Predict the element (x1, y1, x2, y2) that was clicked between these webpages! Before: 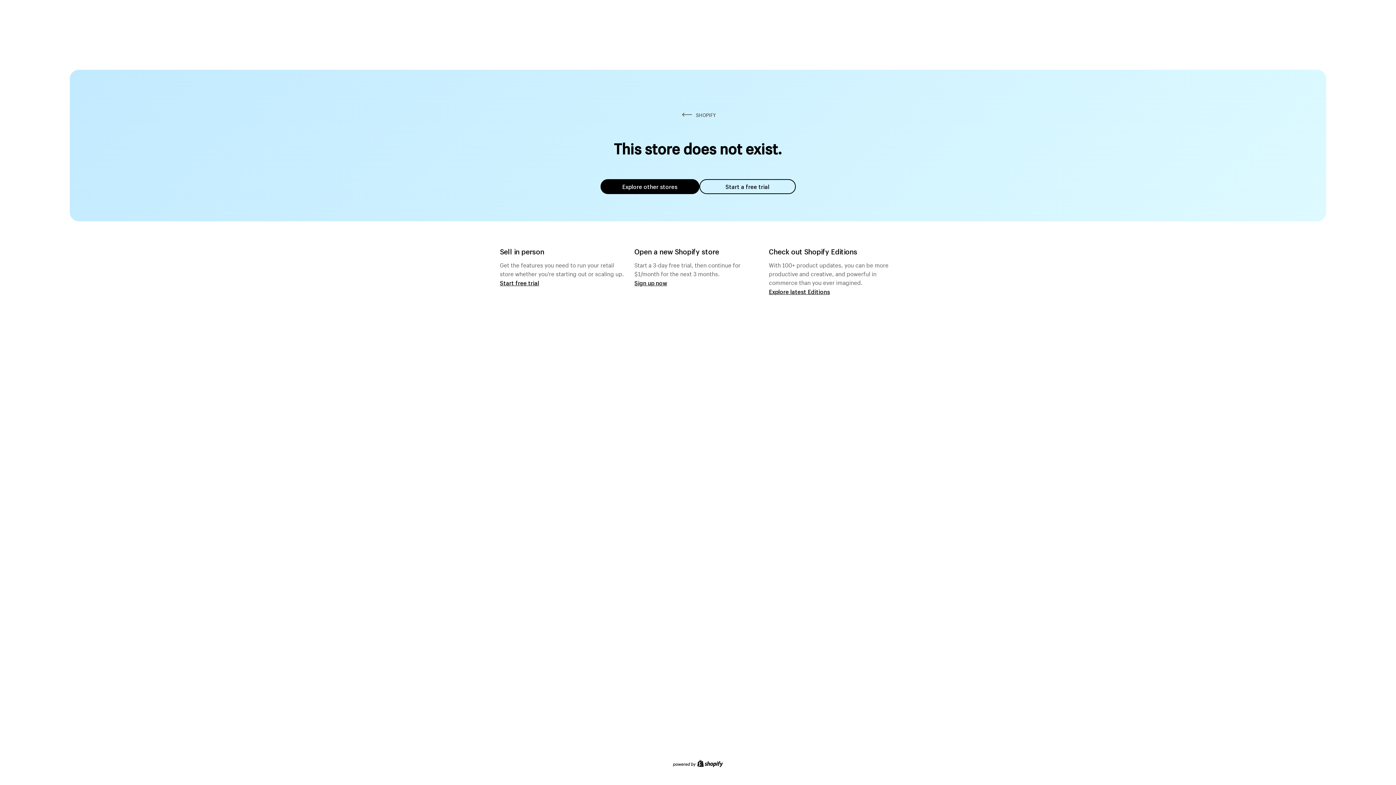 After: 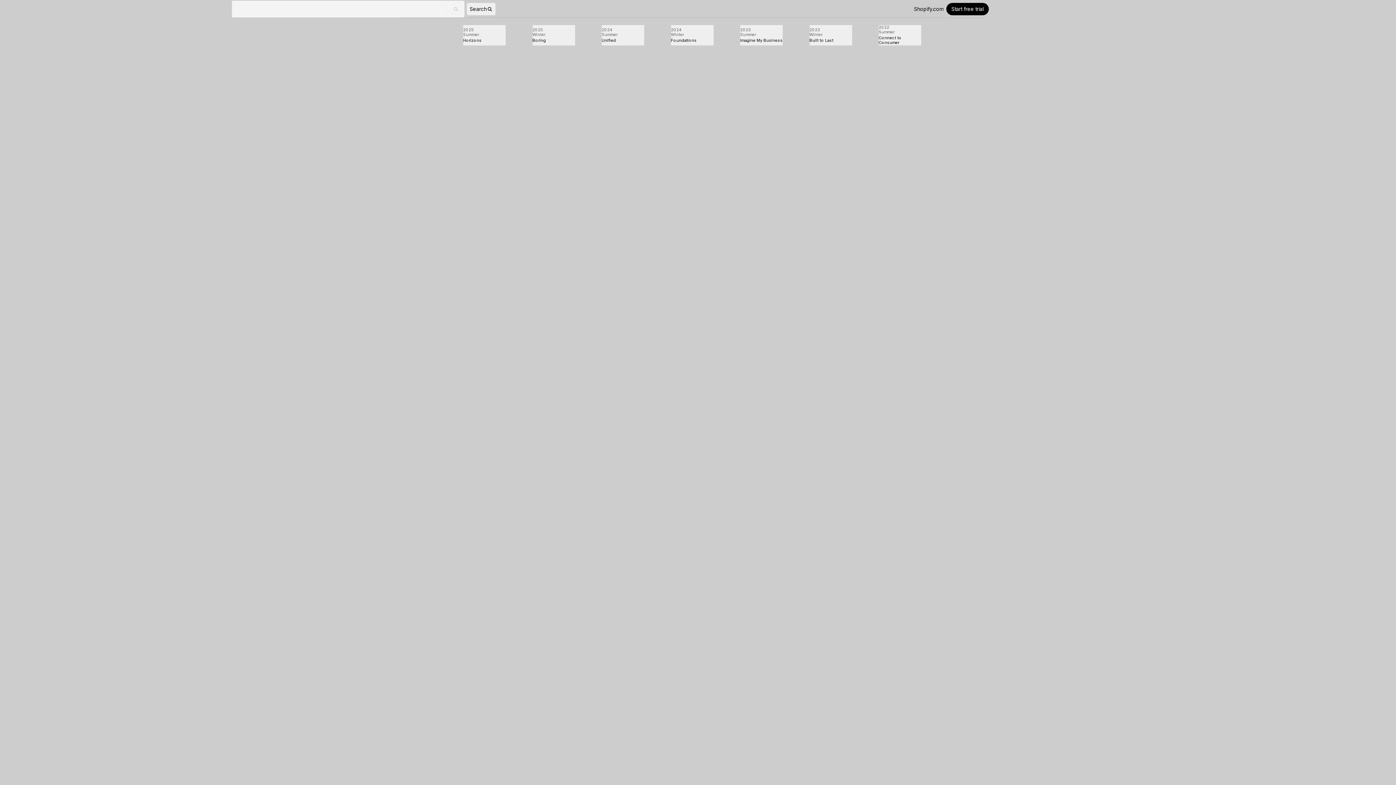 Action: label: Explore latest Editions bbox: (769, 287, 830, 295)